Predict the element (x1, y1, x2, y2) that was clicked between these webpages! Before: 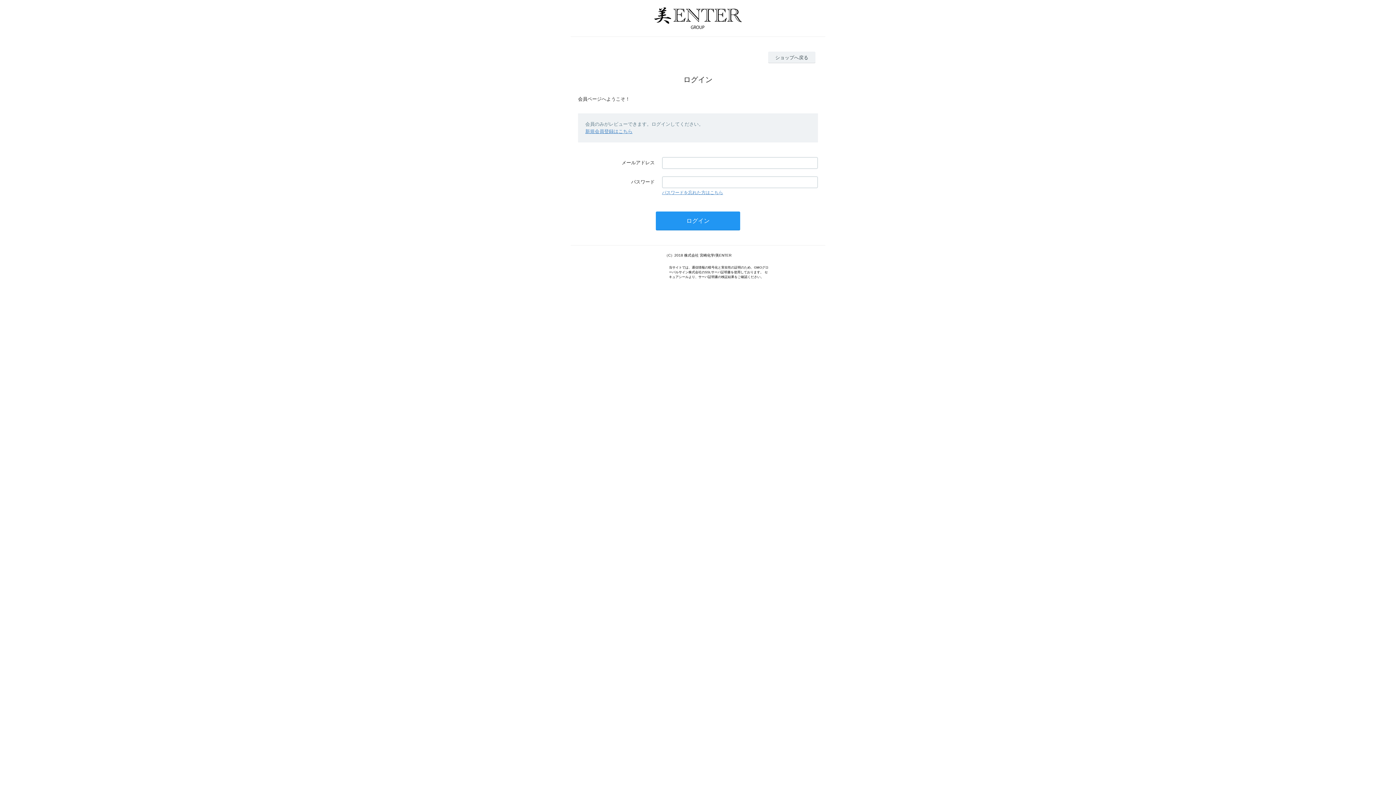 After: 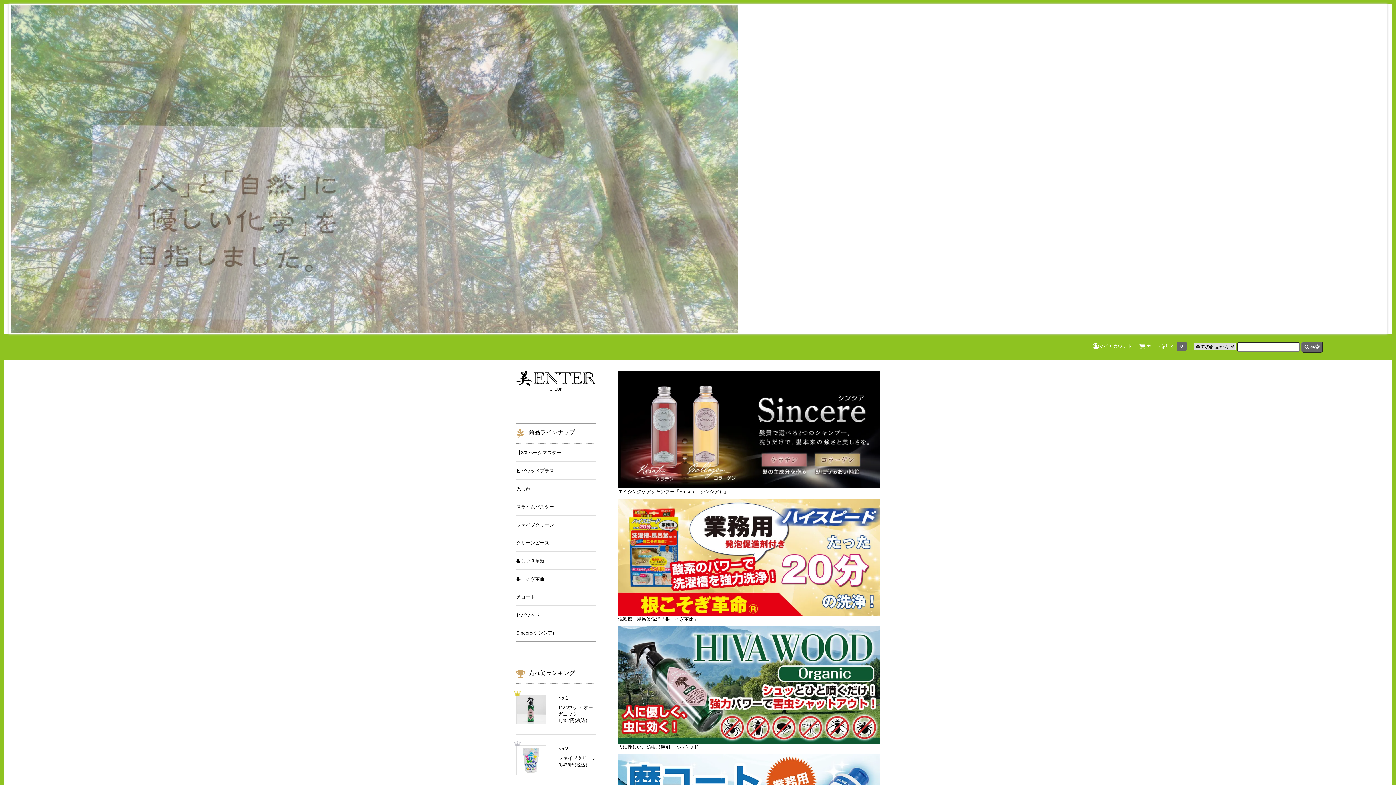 Action: label: ショップへ戻る bbox: (768, 51, 815, 63)